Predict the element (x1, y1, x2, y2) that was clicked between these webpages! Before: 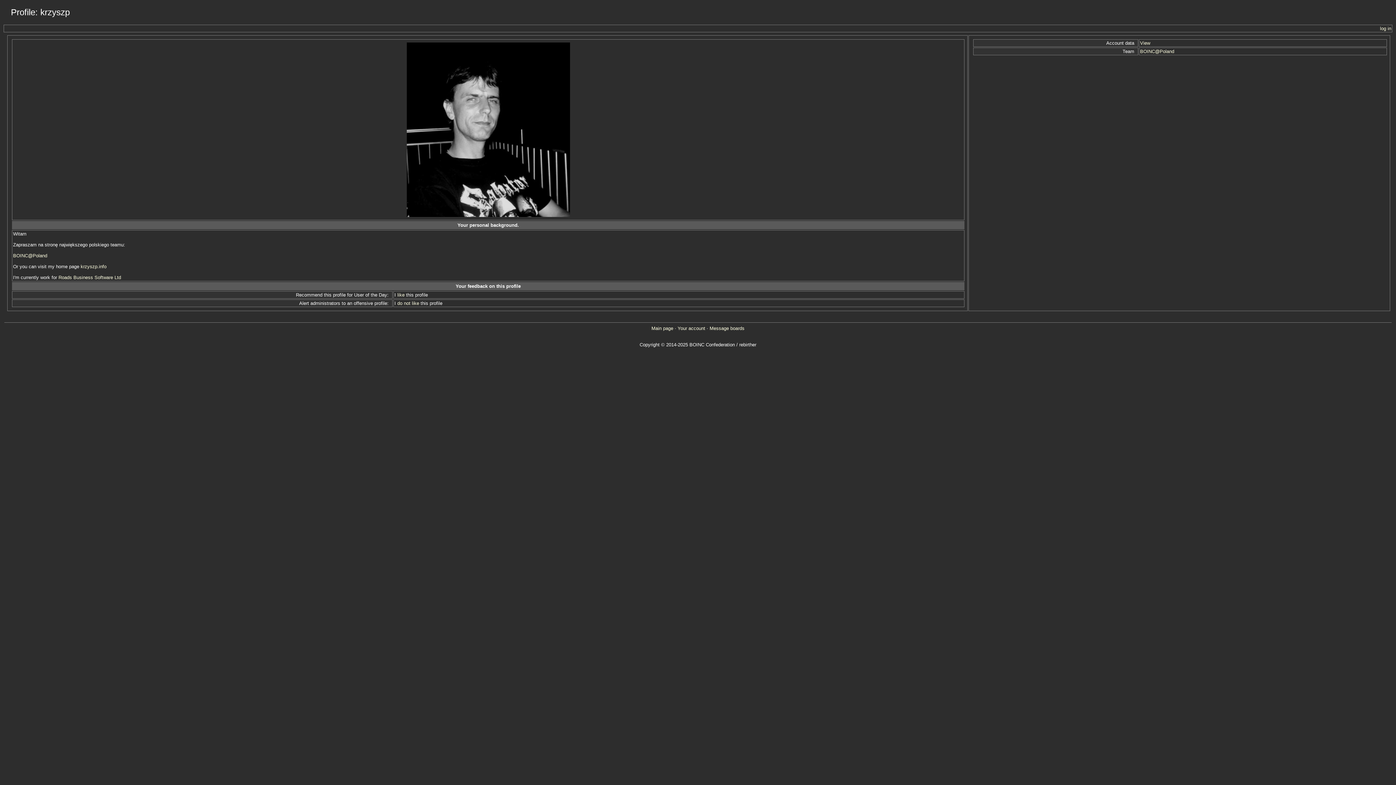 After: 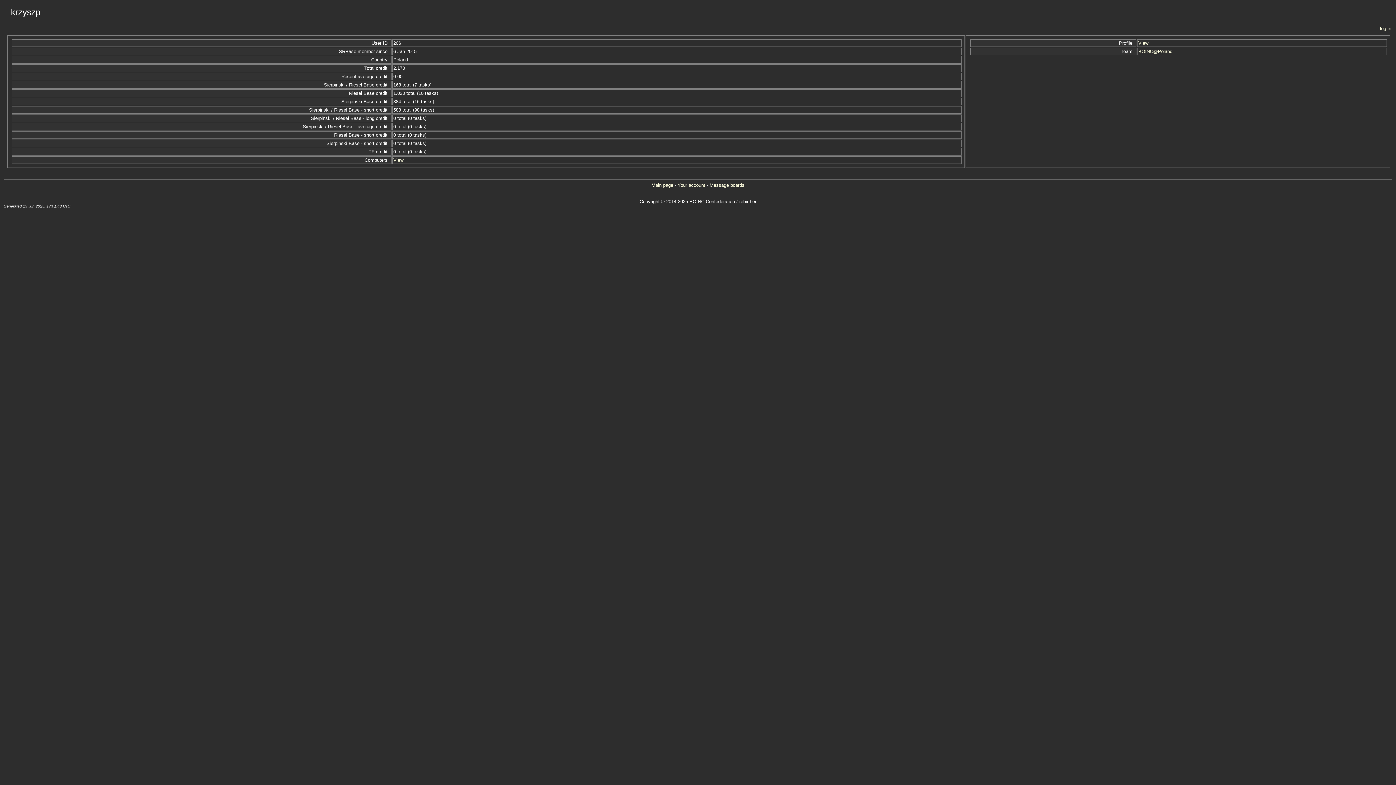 Action: label: View bbox: (1140, 40, 1150, 45)